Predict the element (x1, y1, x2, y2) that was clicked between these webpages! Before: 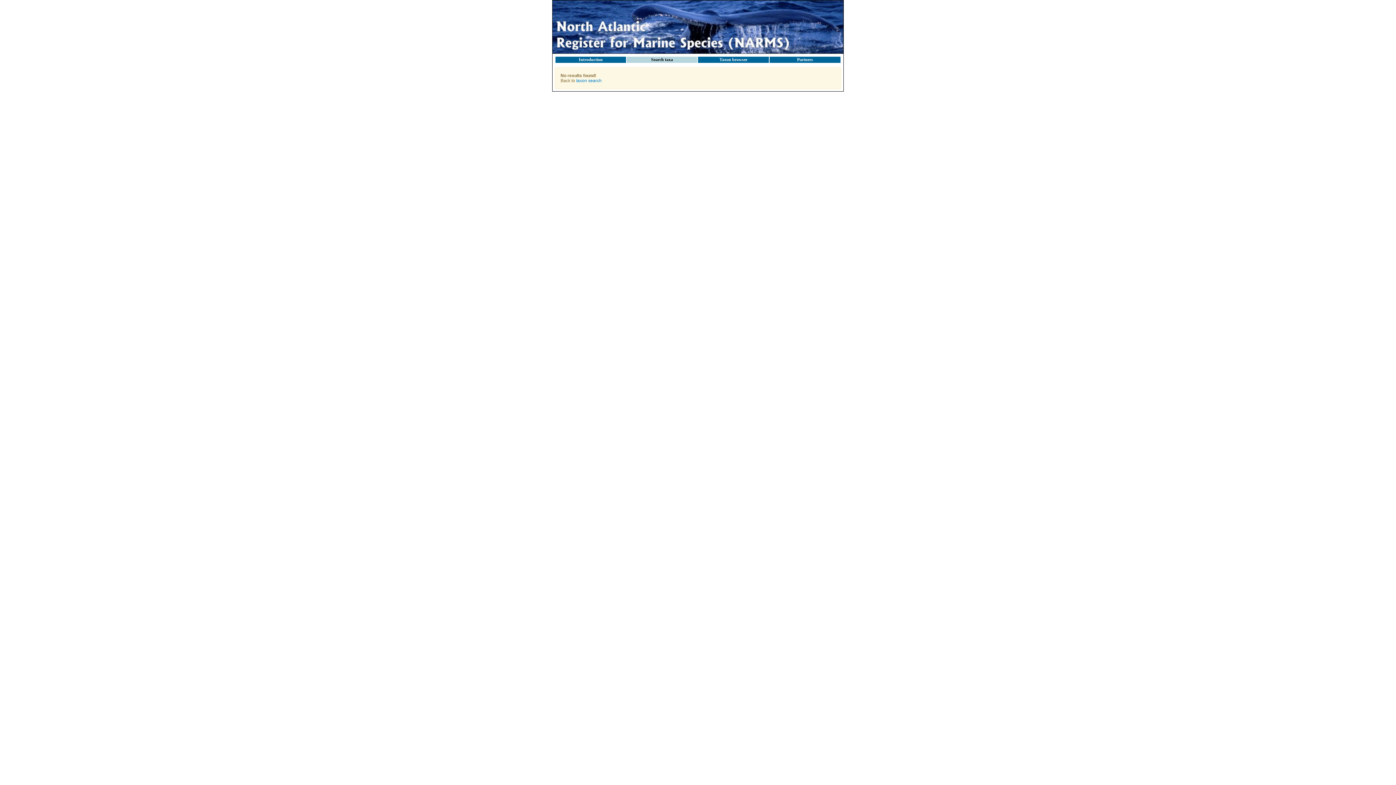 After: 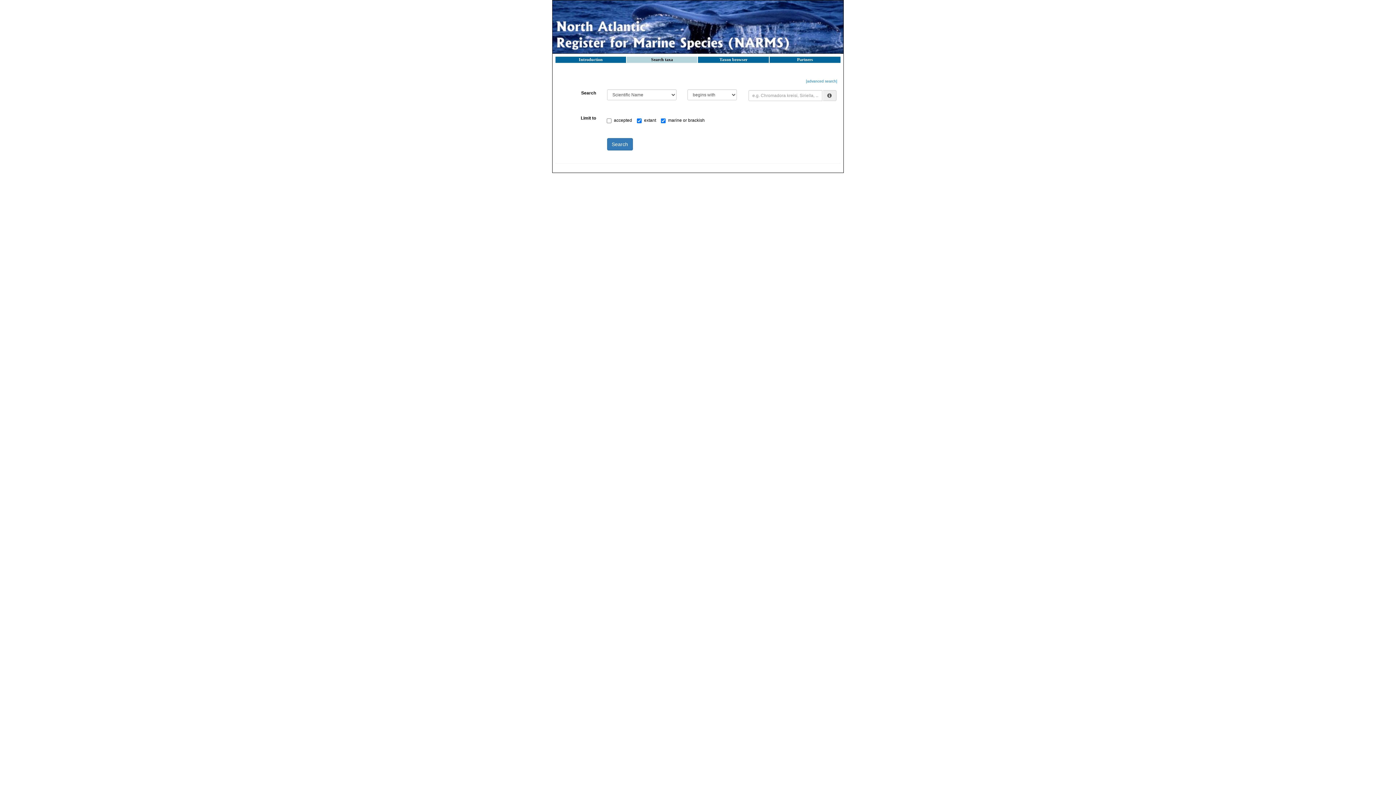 Action: label: taxon search bbox: (576, 78, 601, 83)